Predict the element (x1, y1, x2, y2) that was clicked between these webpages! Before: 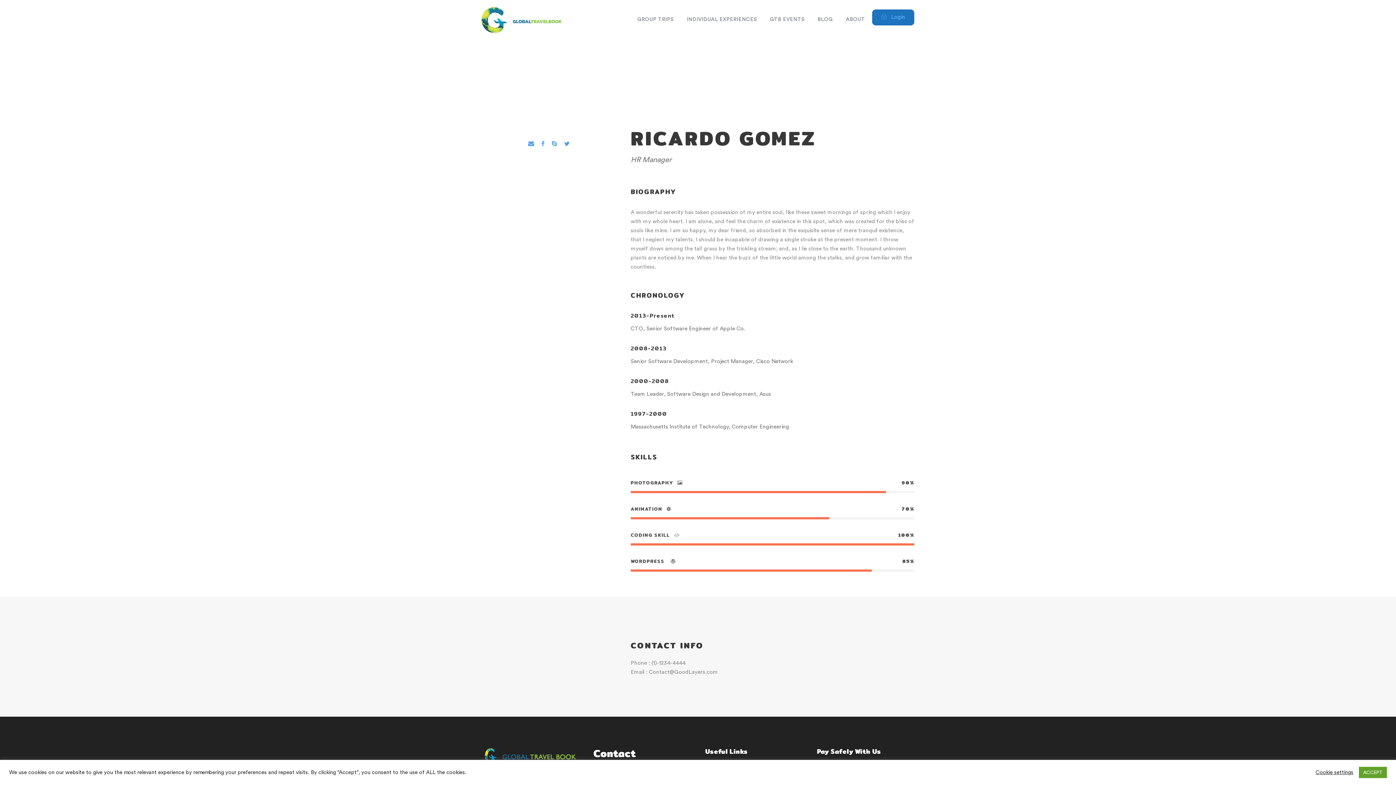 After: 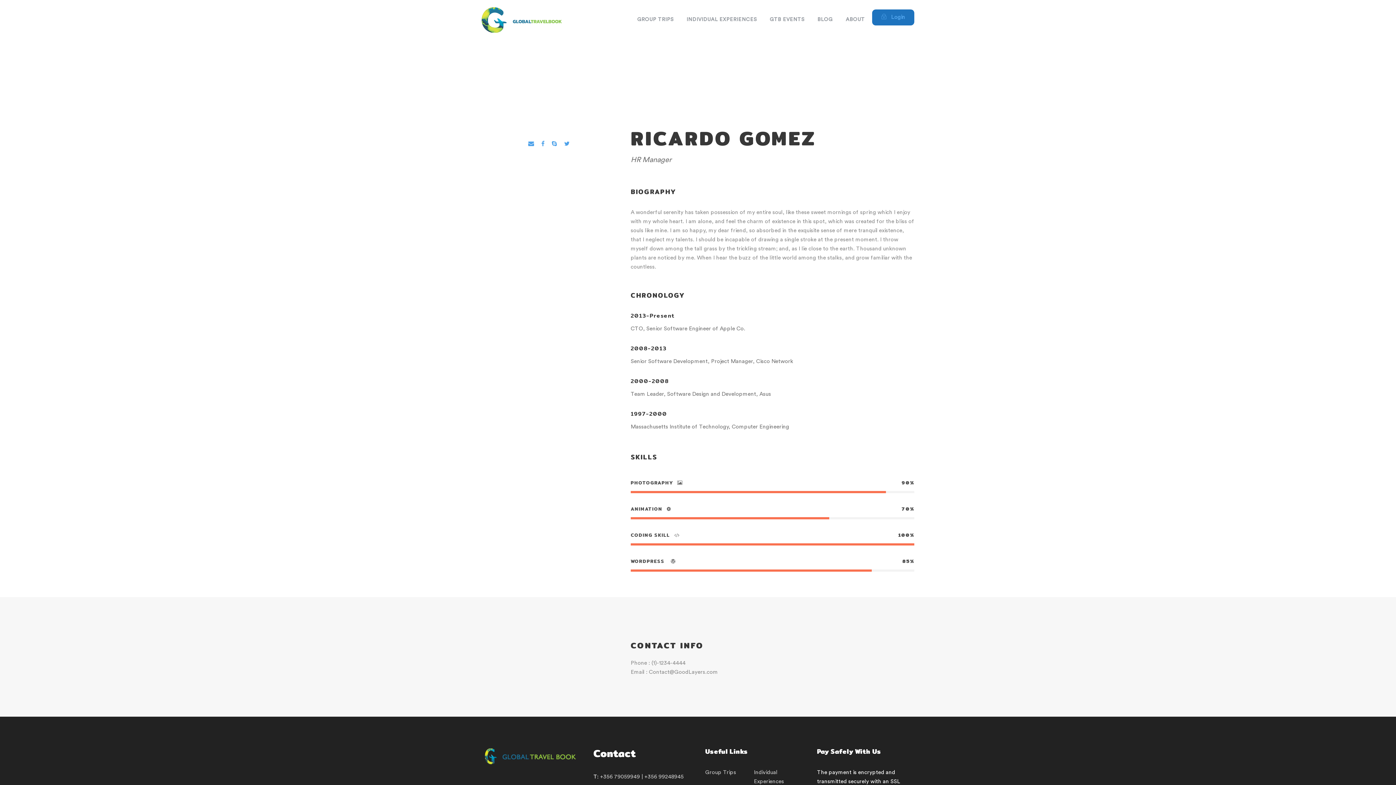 Action: label: ACCEPT bbox: (1359, 767, 1387, 778)